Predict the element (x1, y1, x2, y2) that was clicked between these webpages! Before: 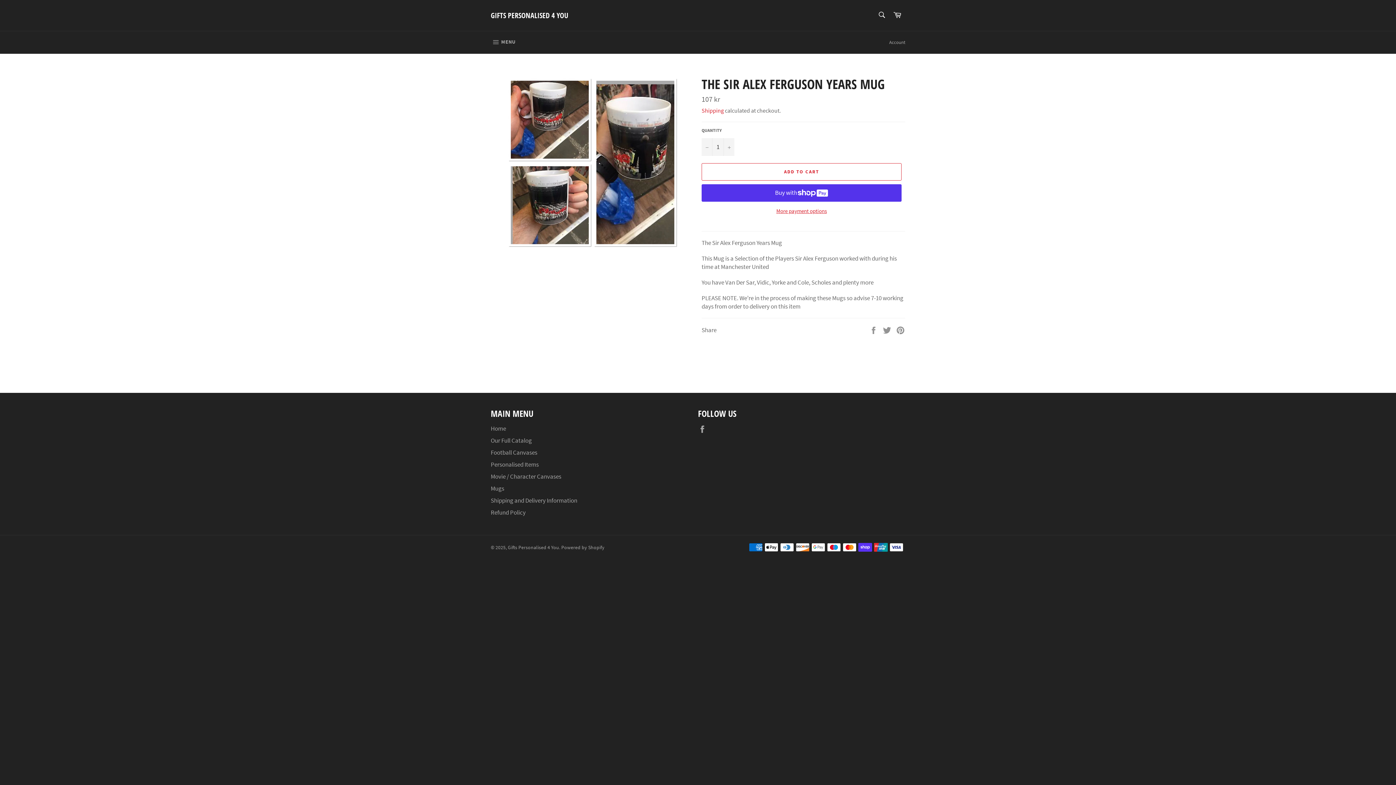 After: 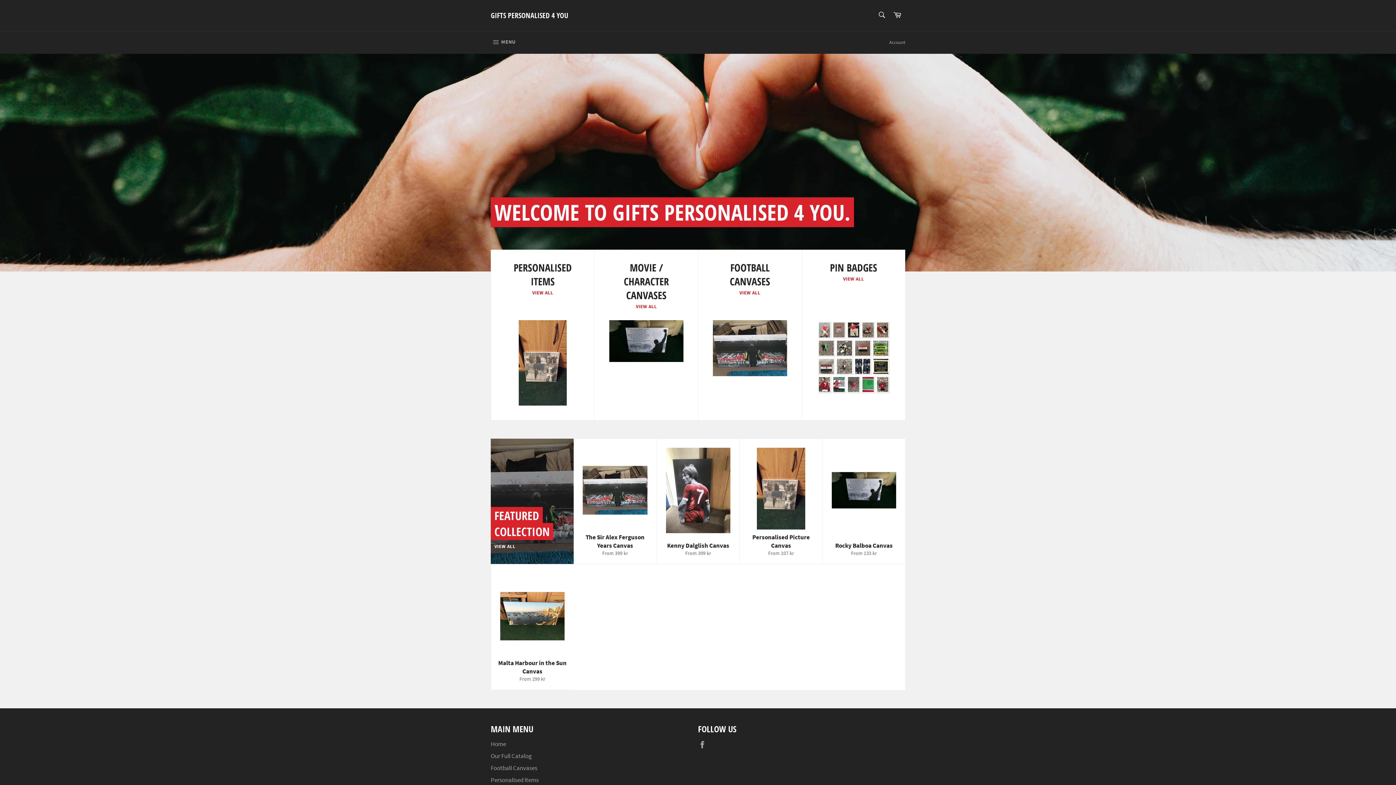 Action: bbox: (490, 10, 568, 20) label: GIFTS PERSONALISED 4 YOU